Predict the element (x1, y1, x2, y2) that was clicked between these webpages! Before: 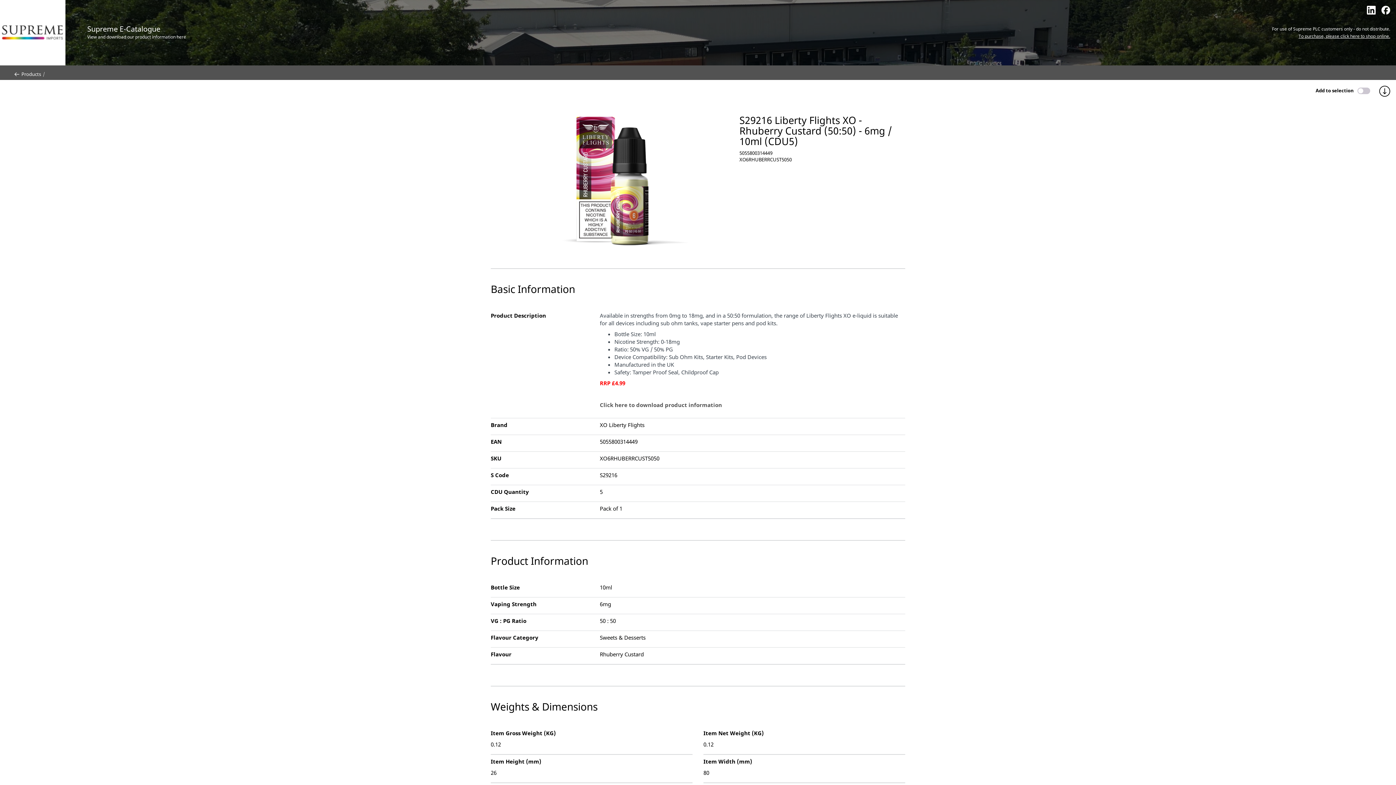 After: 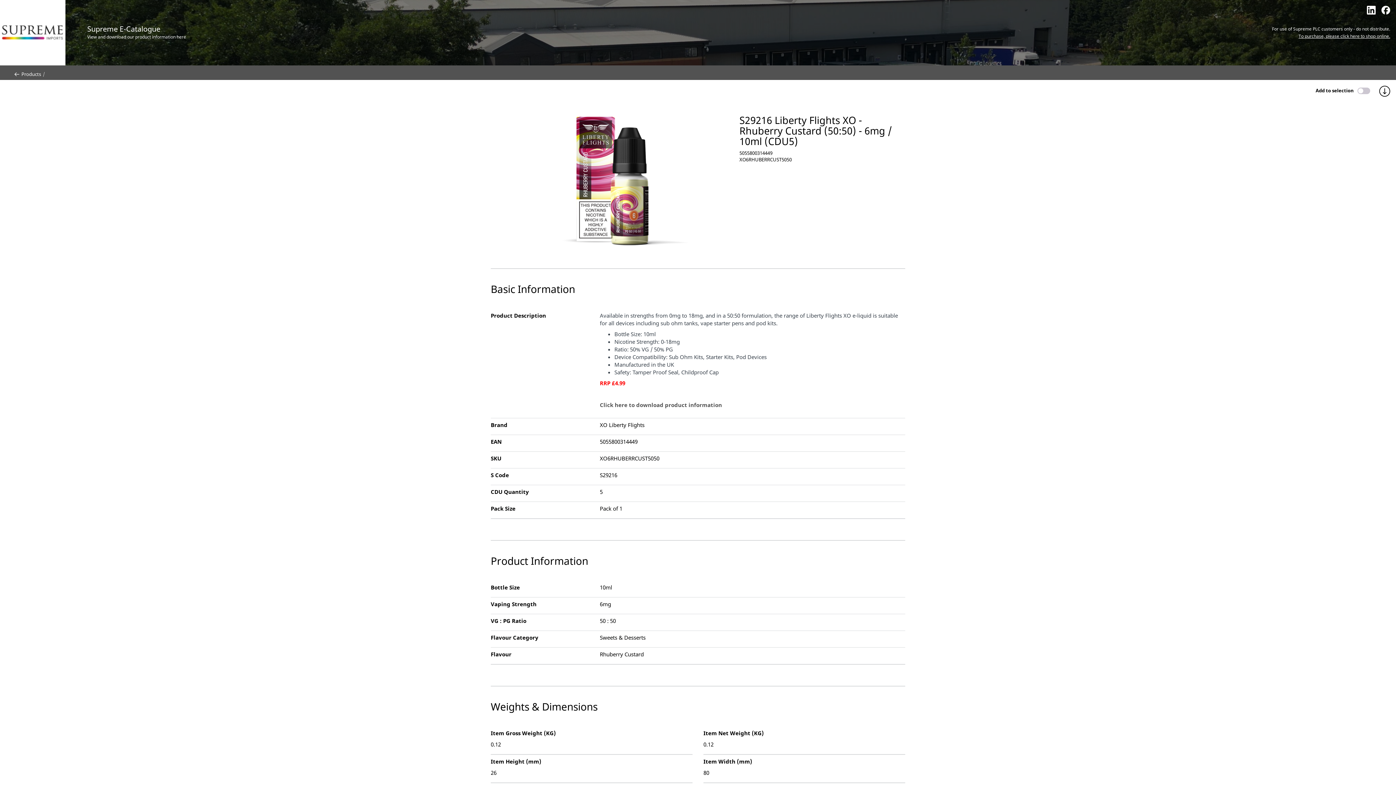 Action: bbox: (1298, 32, 1390, 40) label: To purchase, please click here to shop online.